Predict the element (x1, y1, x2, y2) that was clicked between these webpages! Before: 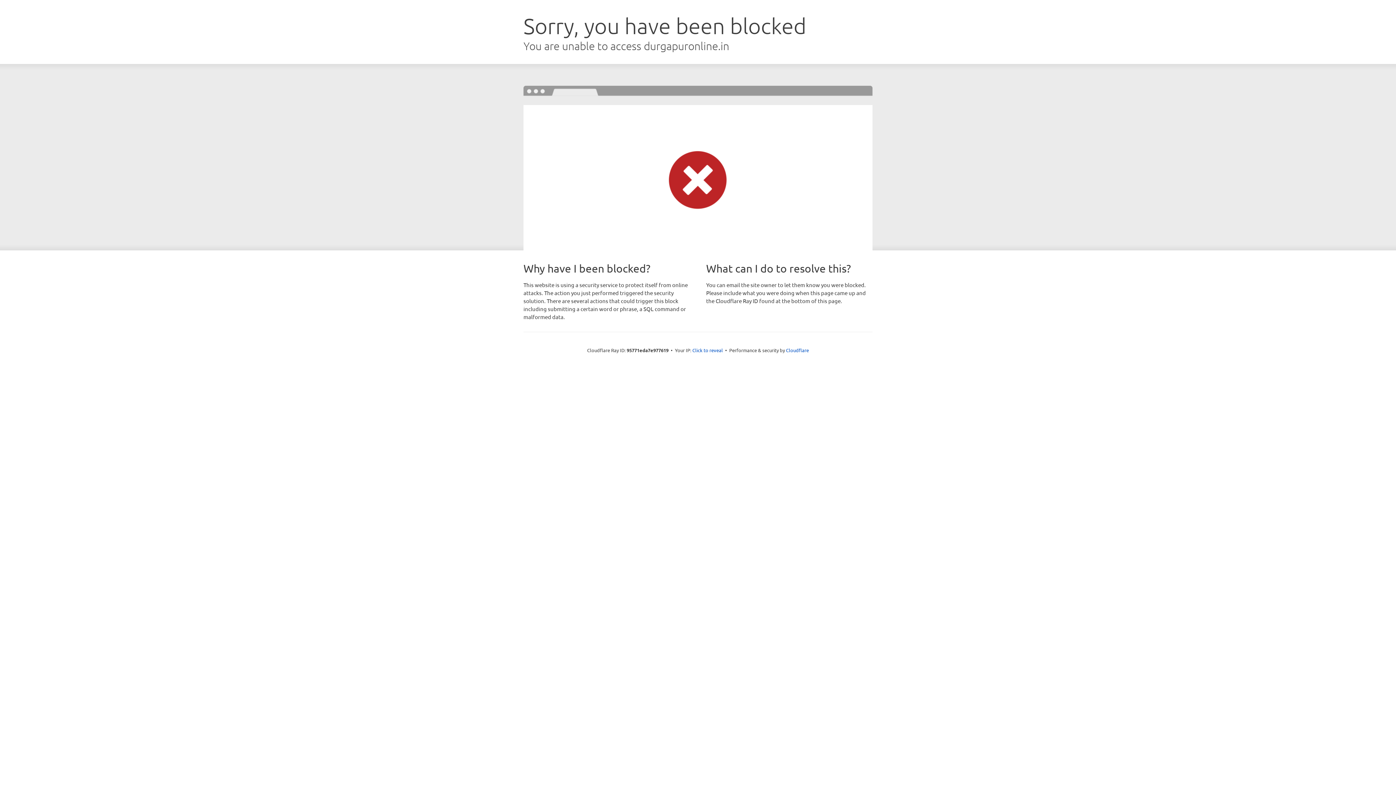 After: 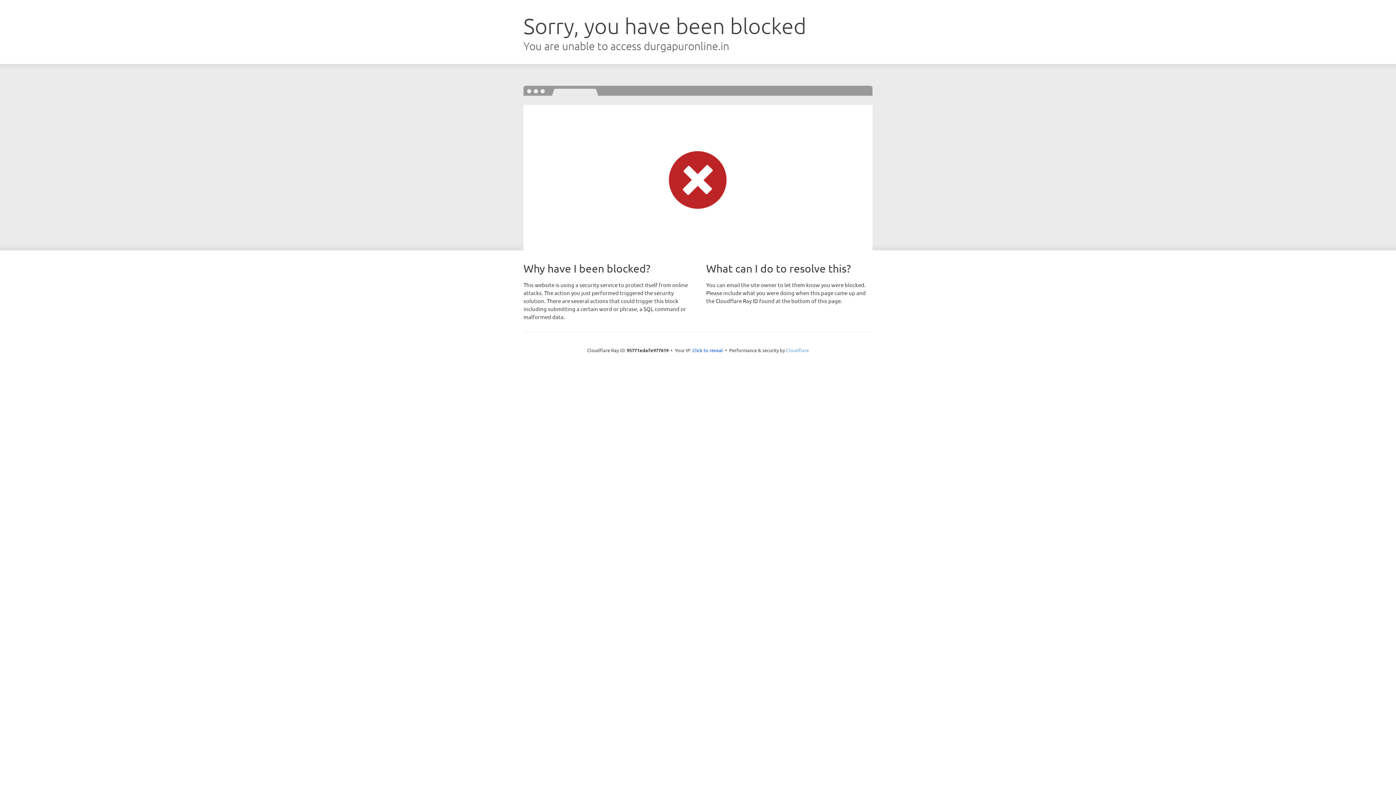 Action: bbox: (786, 347, 809, 353) label: Cloudflare